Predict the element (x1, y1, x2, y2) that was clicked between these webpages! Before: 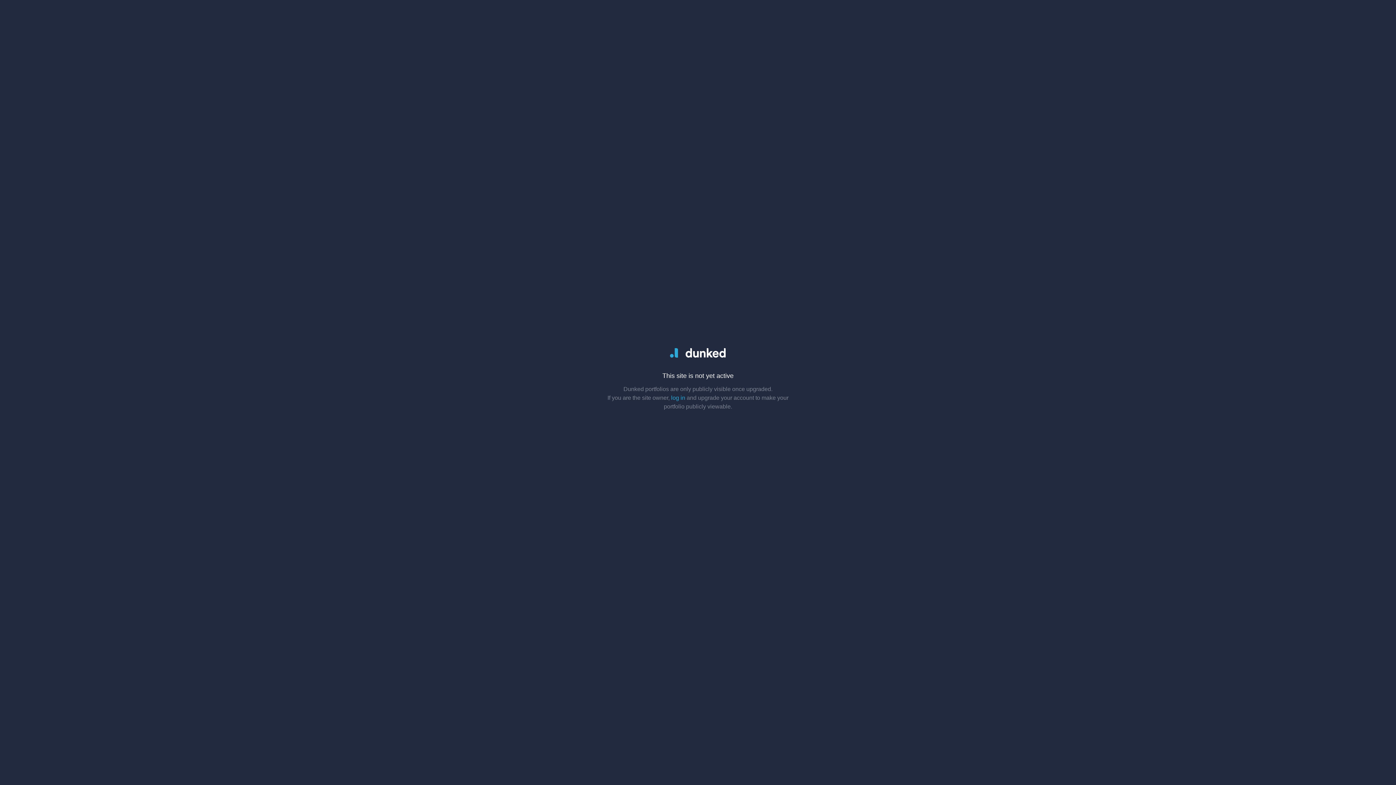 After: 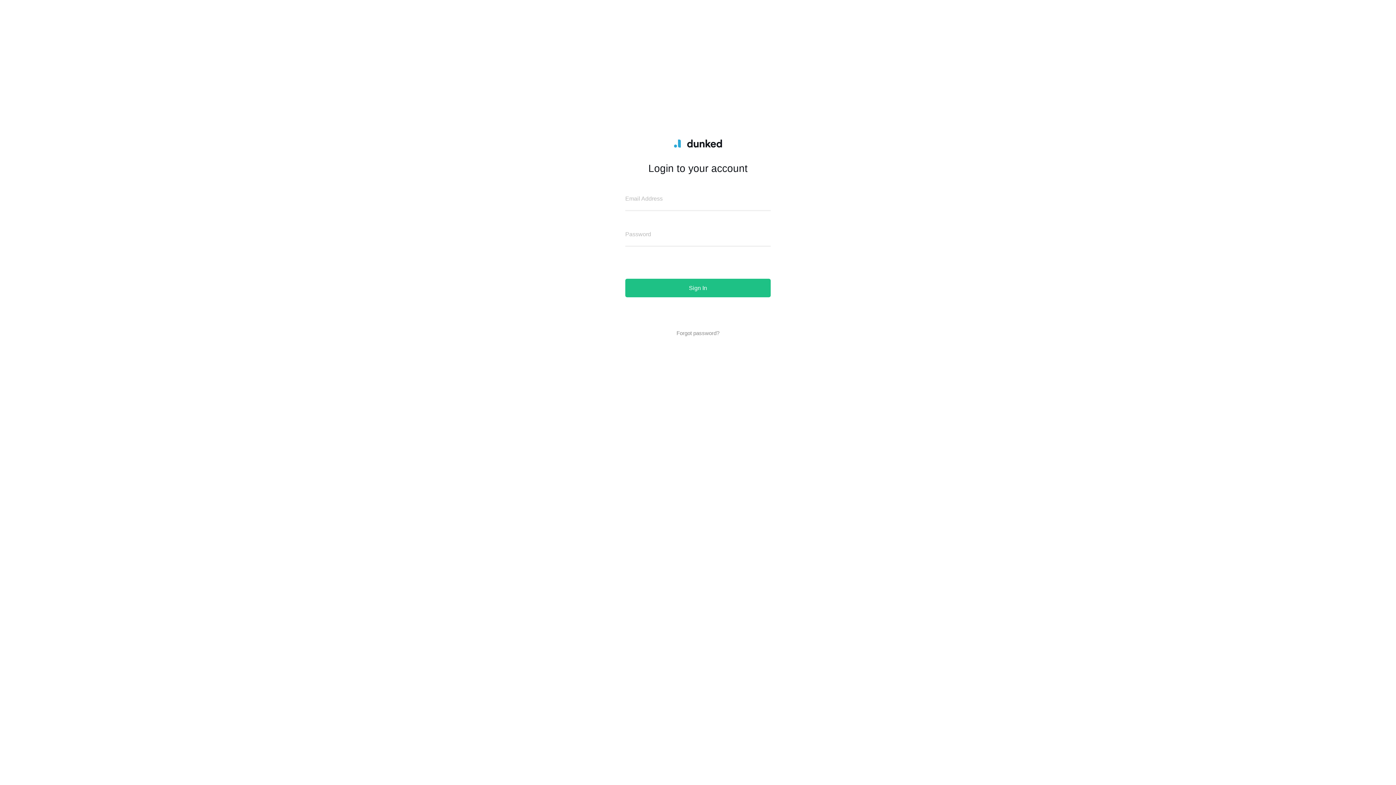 Action: label: log in bbox: (671, 394, 685, 400)